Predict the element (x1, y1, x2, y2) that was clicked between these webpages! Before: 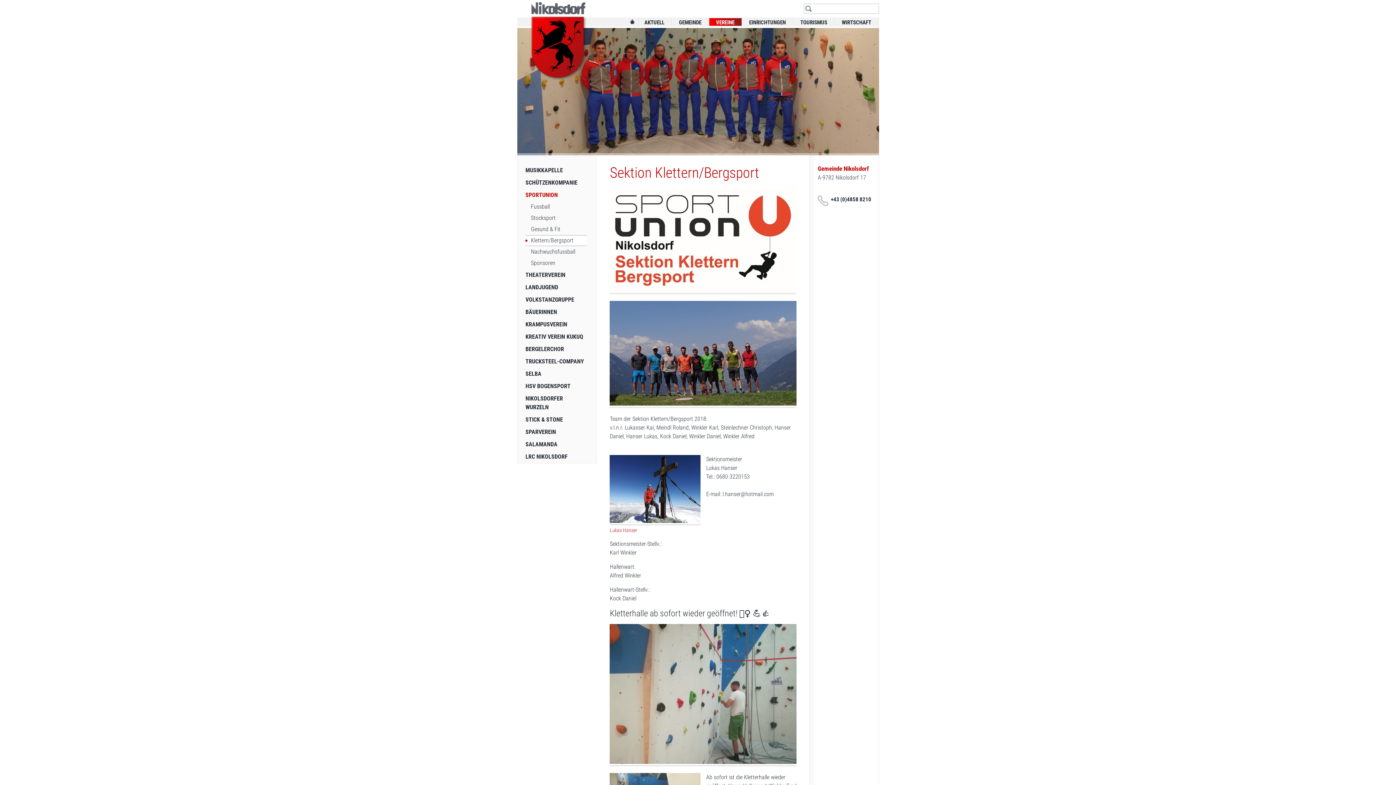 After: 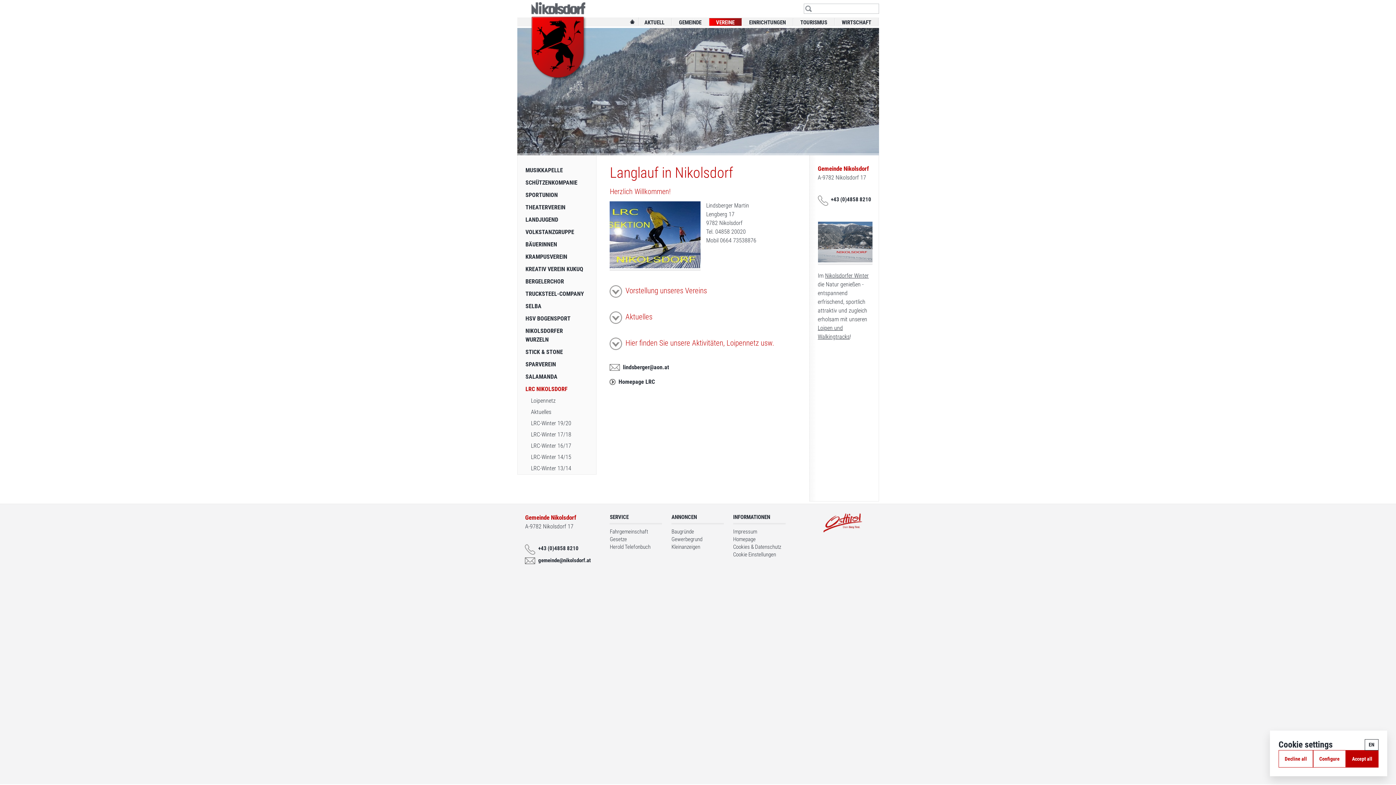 Action: label: LRC NIKOLSDORF bbox: (525, 450, 567, 463)